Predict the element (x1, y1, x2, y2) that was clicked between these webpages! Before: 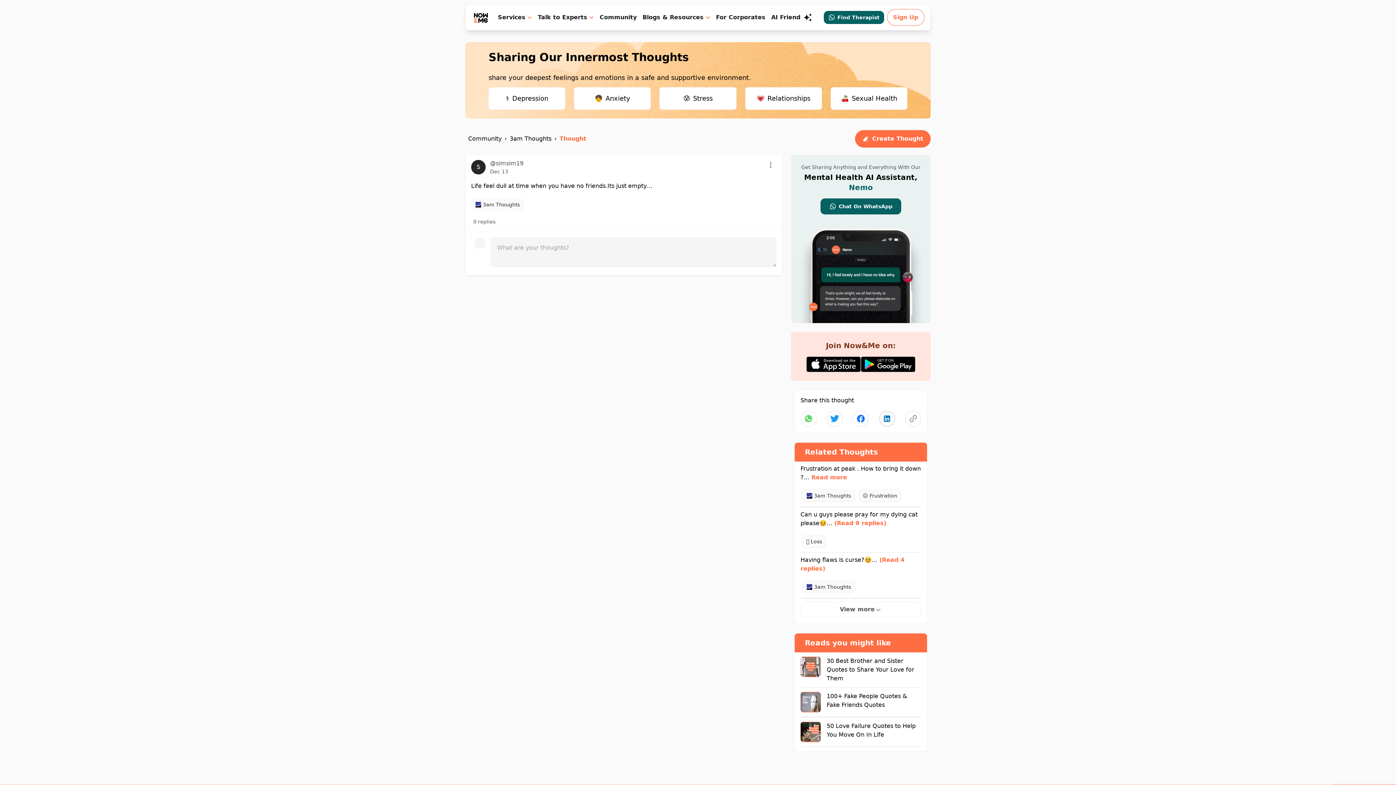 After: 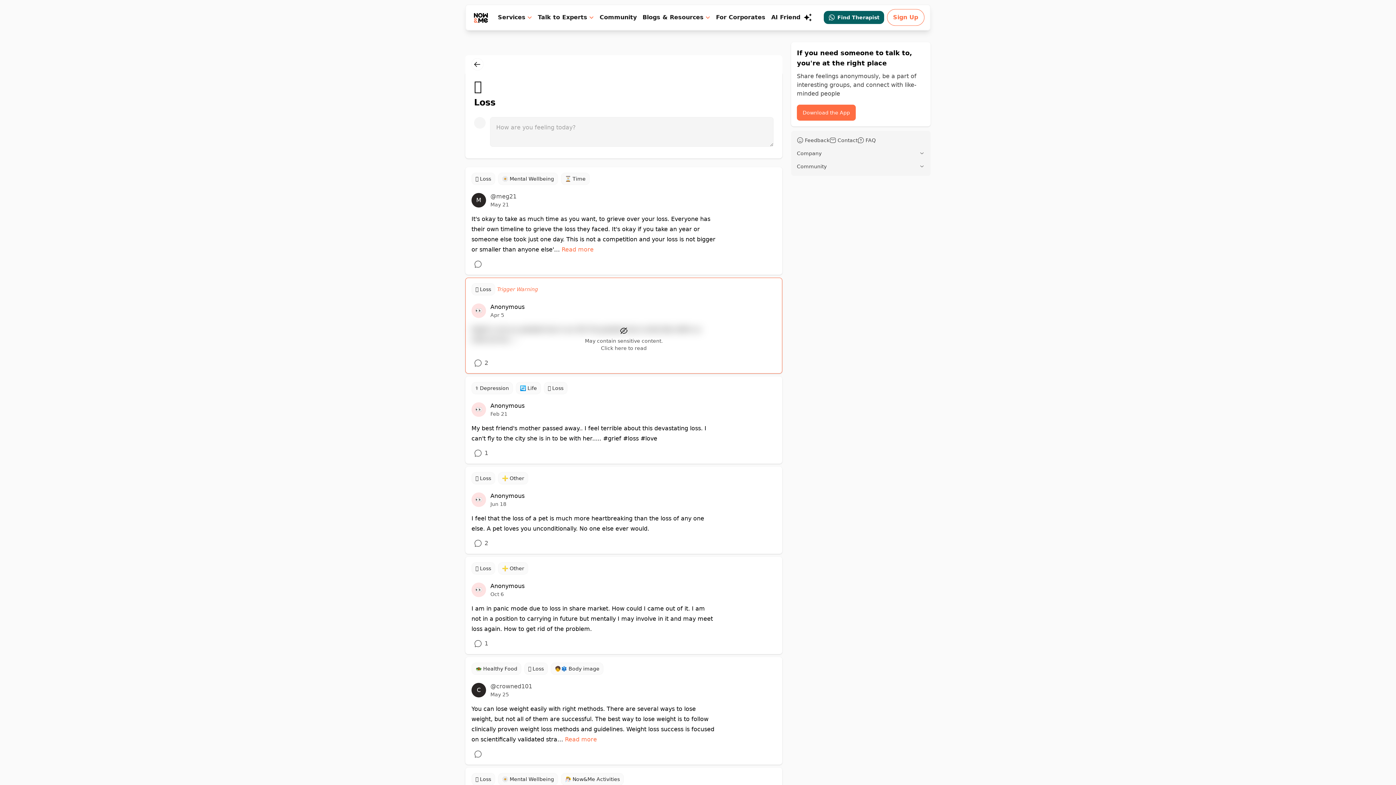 Action: label: 🤍 Loss bbox: (802, 535, 826, 548)